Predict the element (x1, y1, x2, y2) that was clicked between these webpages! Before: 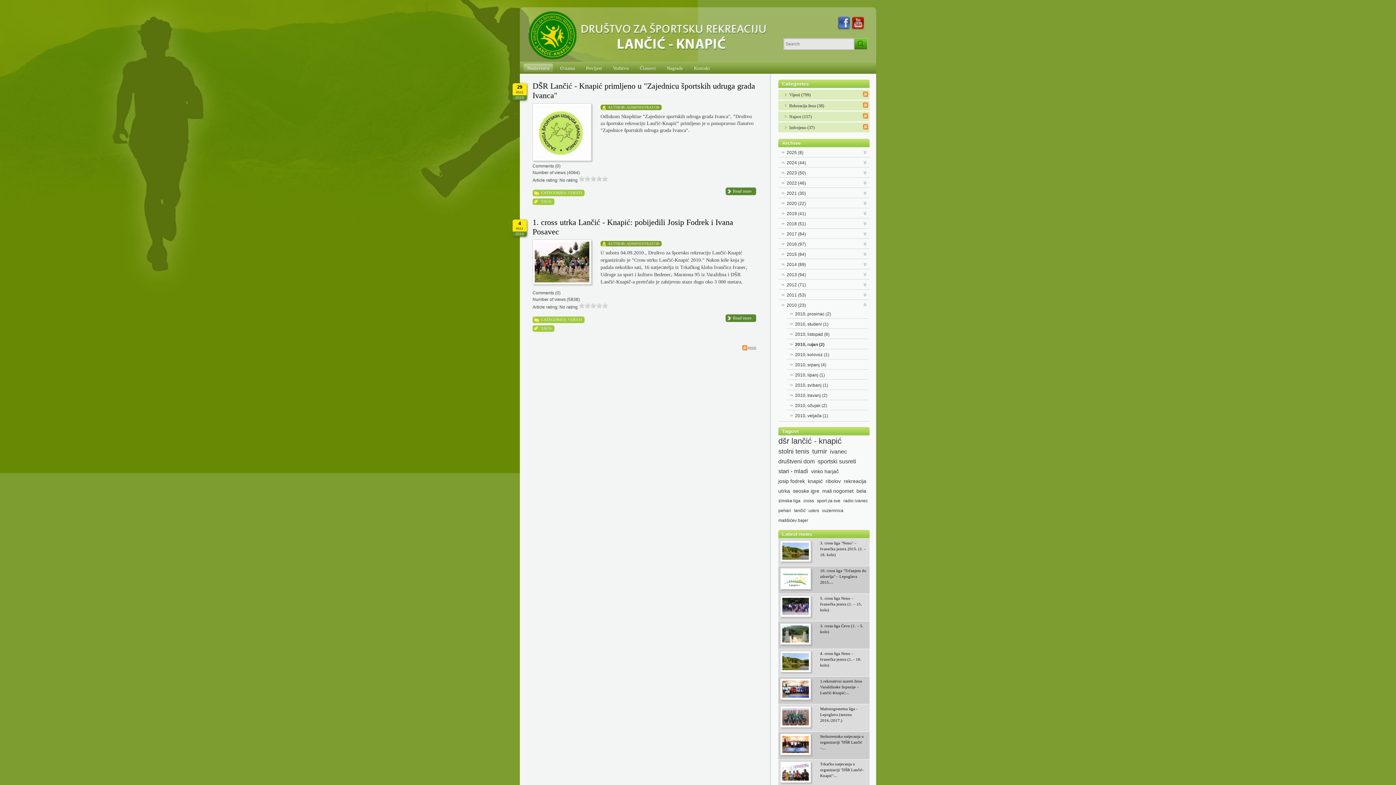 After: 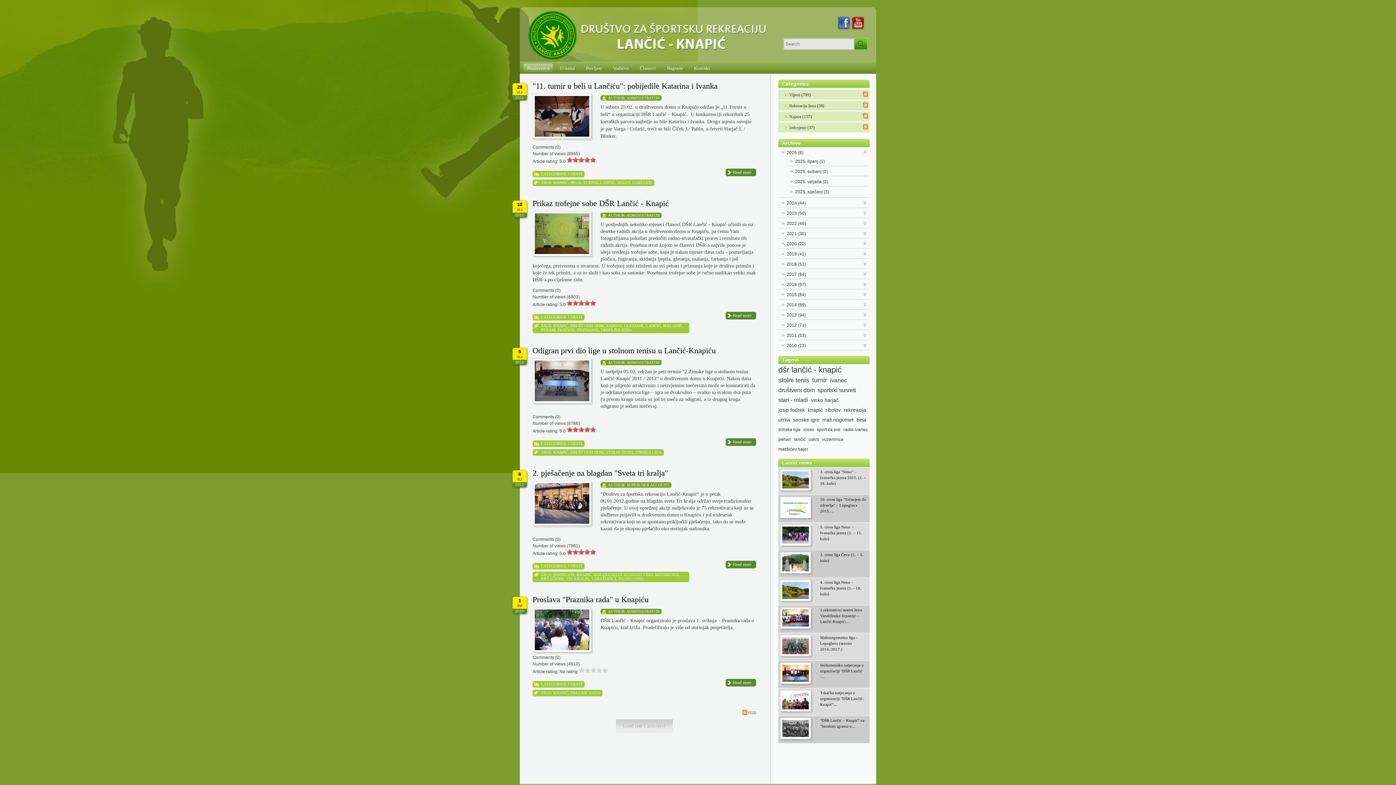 Action: bbox: (808, 477, 822, 485) label: knapić